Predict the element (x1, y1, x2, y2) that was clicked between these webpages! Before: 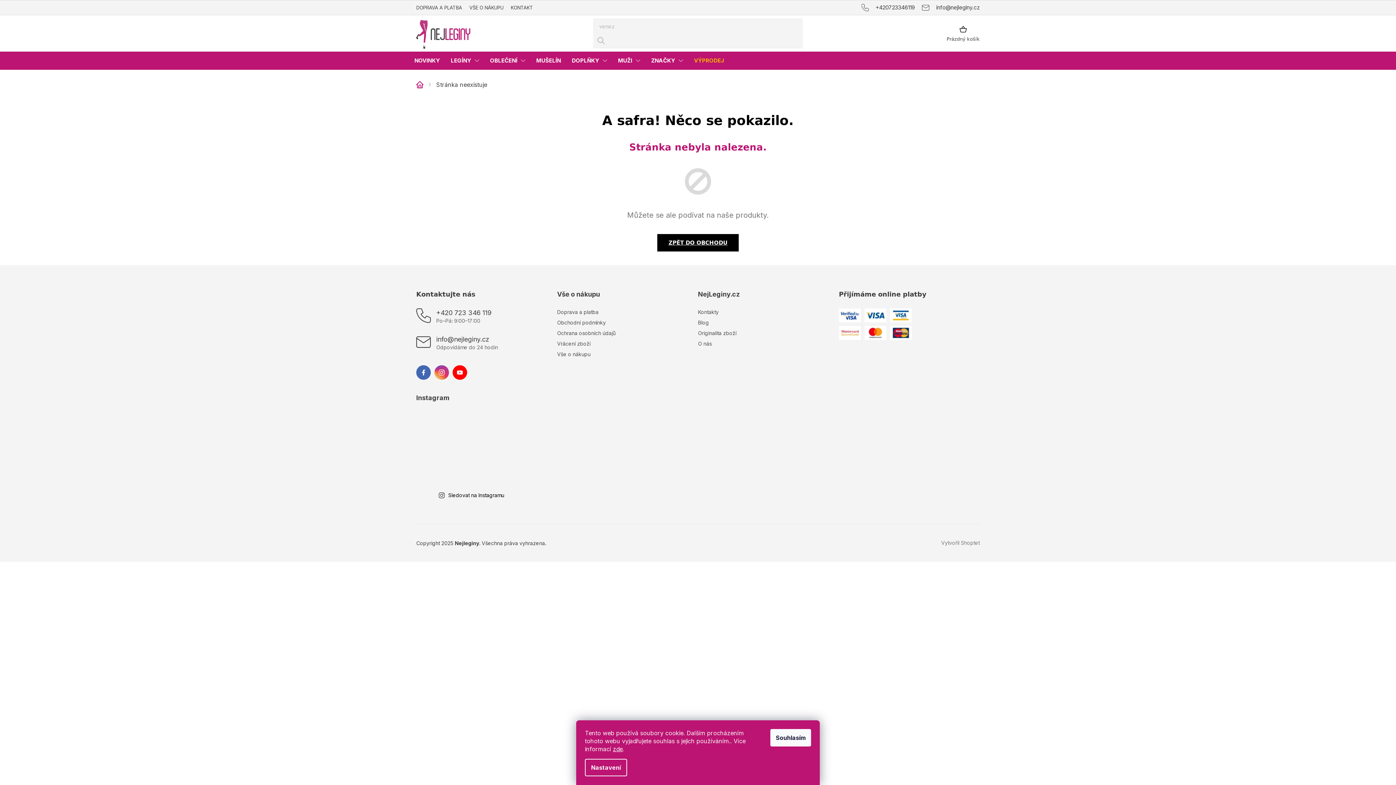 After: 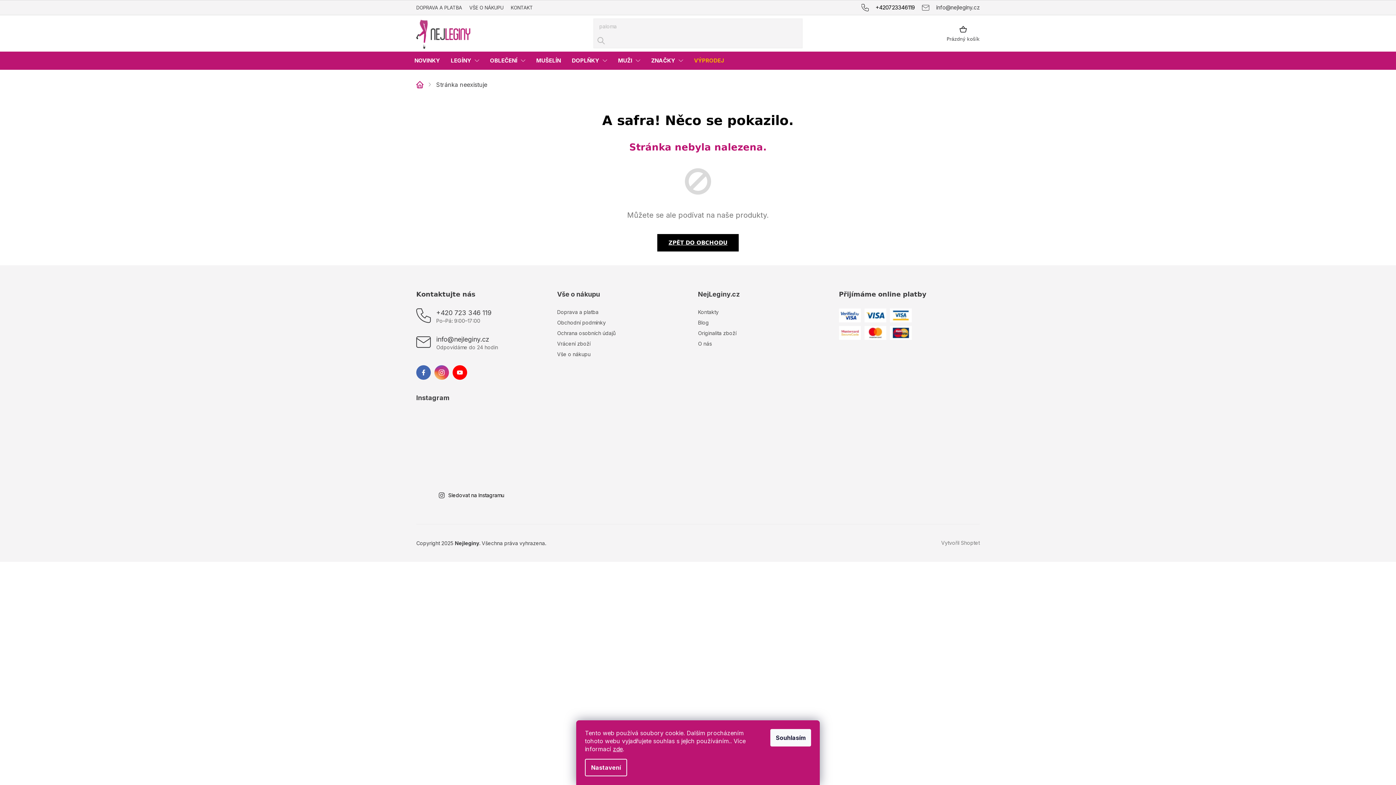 Action: bbox: (861, 3, 922, 10) label: Zavolat na +420723346119